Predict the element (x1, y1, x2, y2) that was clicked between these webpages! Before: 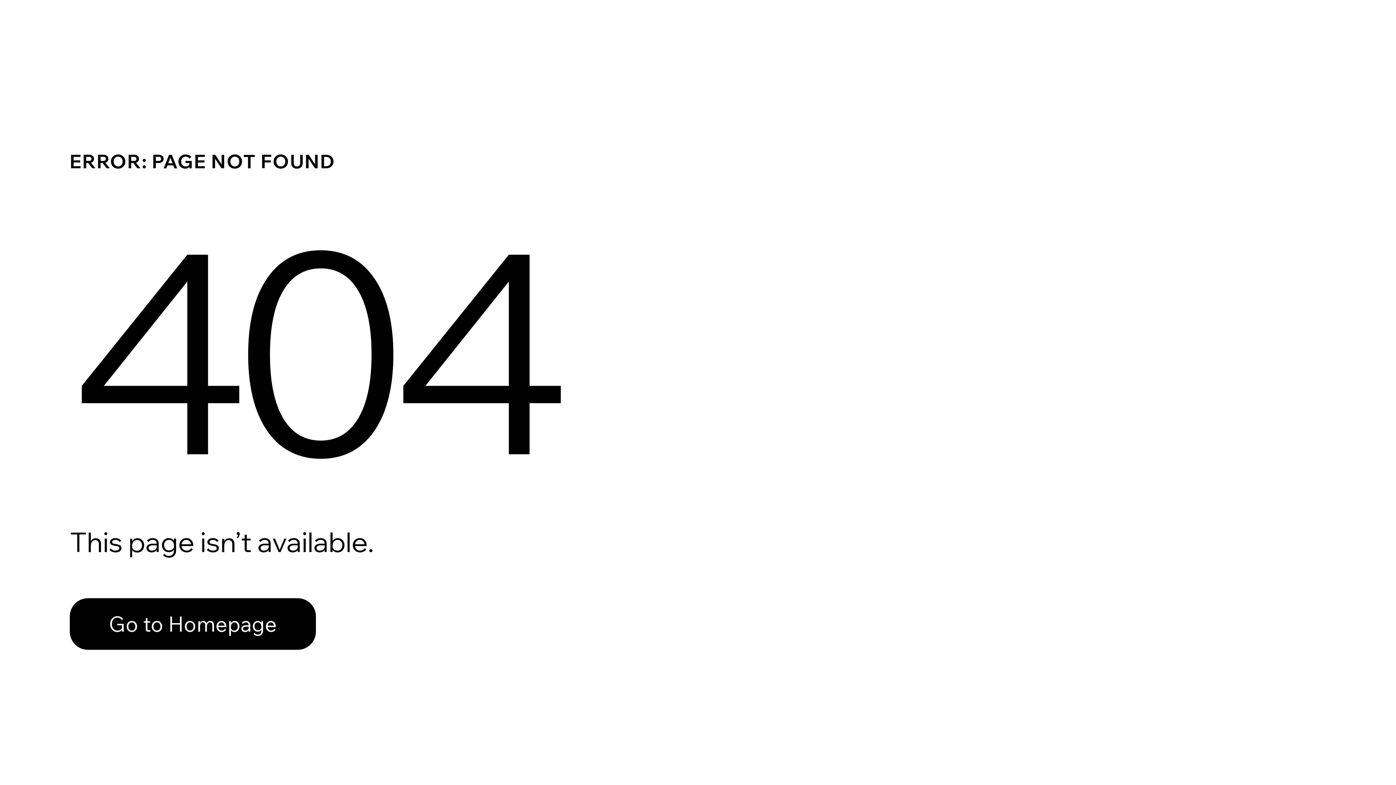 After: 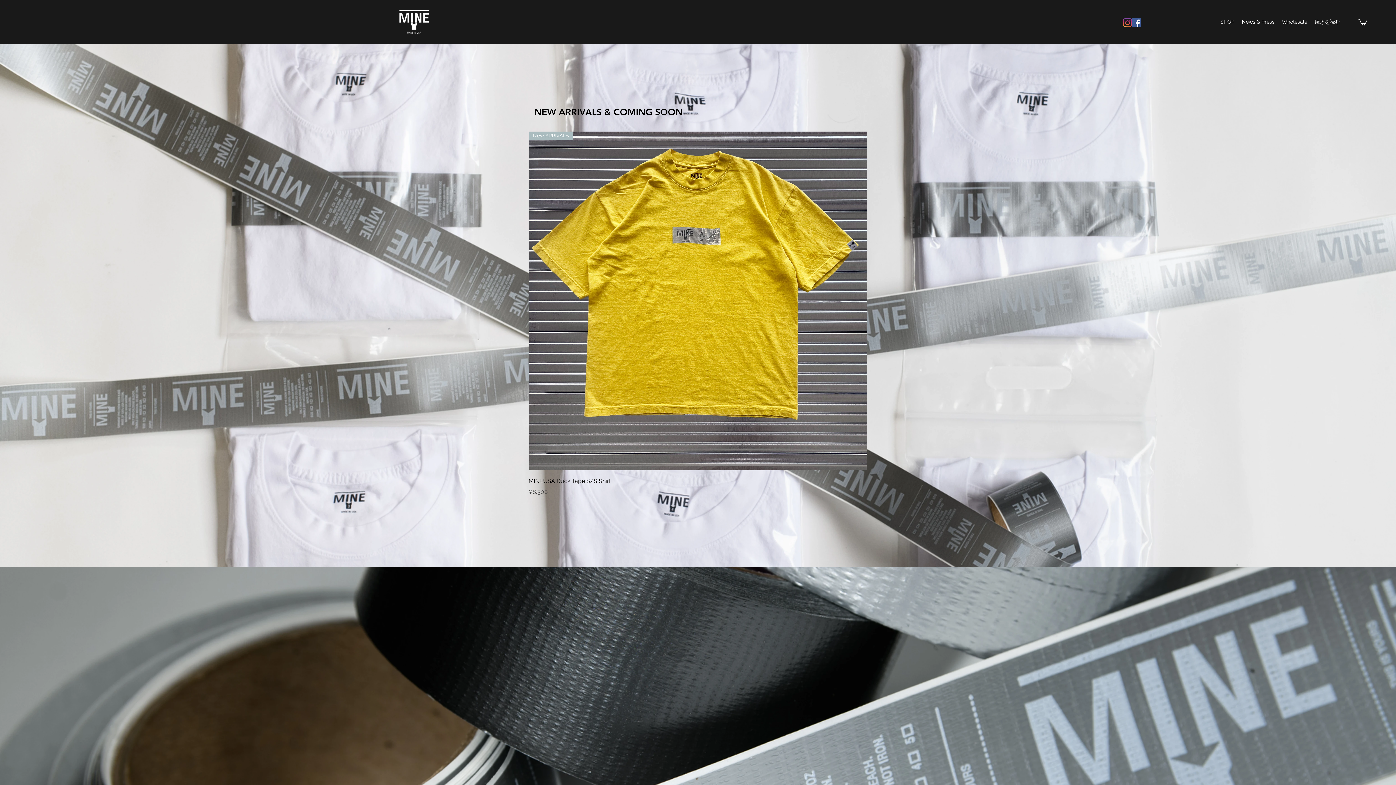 Action: label: Go to Homepage bbox: (69, 598, 316, 650)